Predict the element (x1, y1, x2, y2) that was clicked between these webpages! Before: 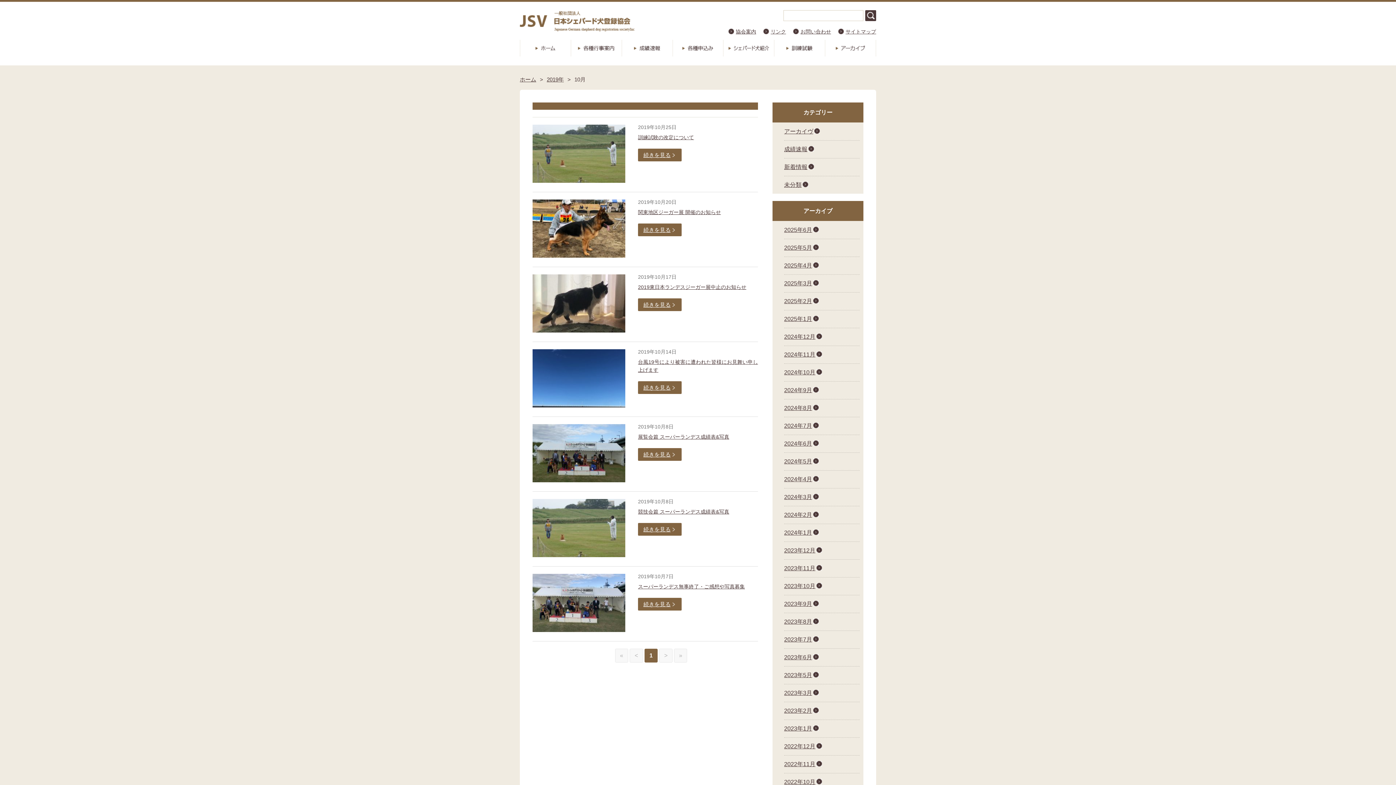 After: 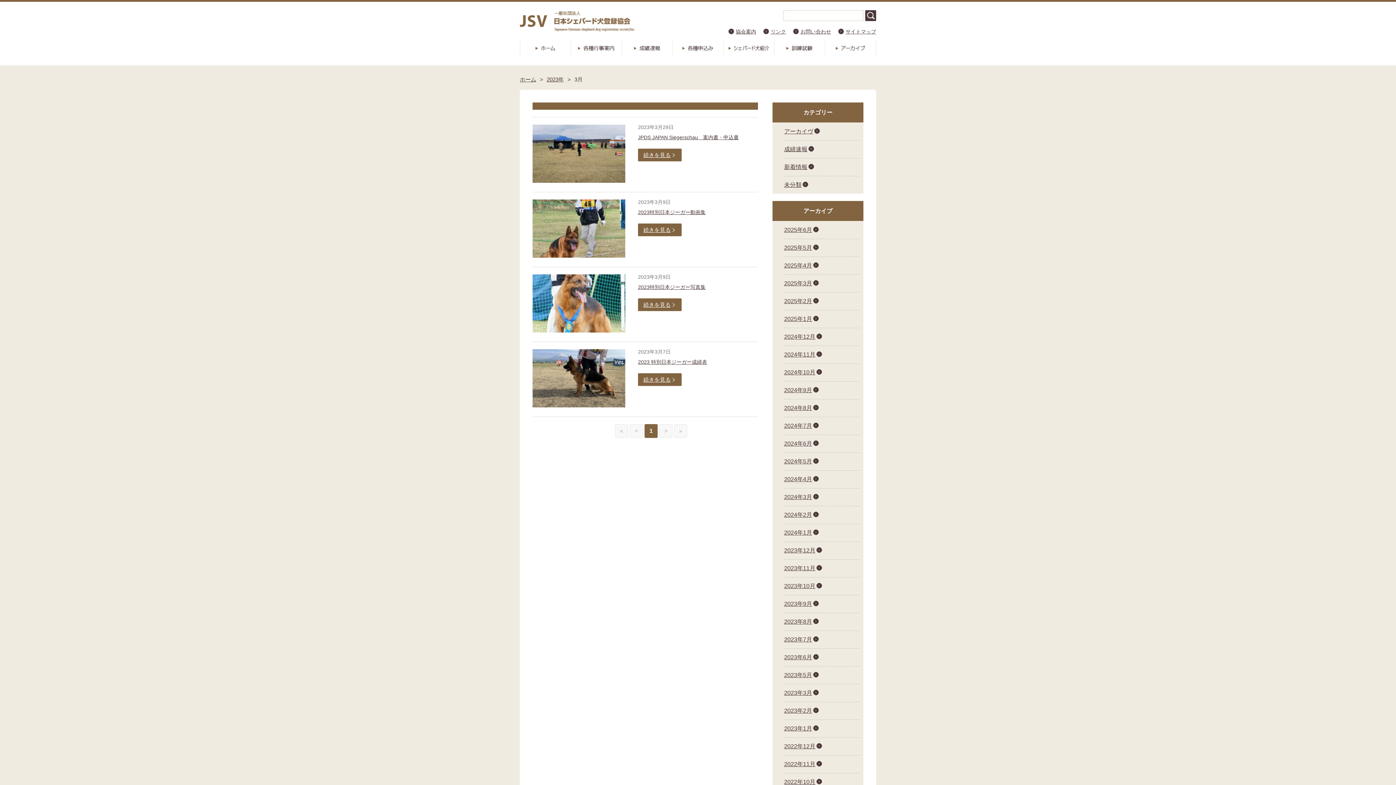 Action: bbox: (784, 686, 860, 700) label: 2023年3月